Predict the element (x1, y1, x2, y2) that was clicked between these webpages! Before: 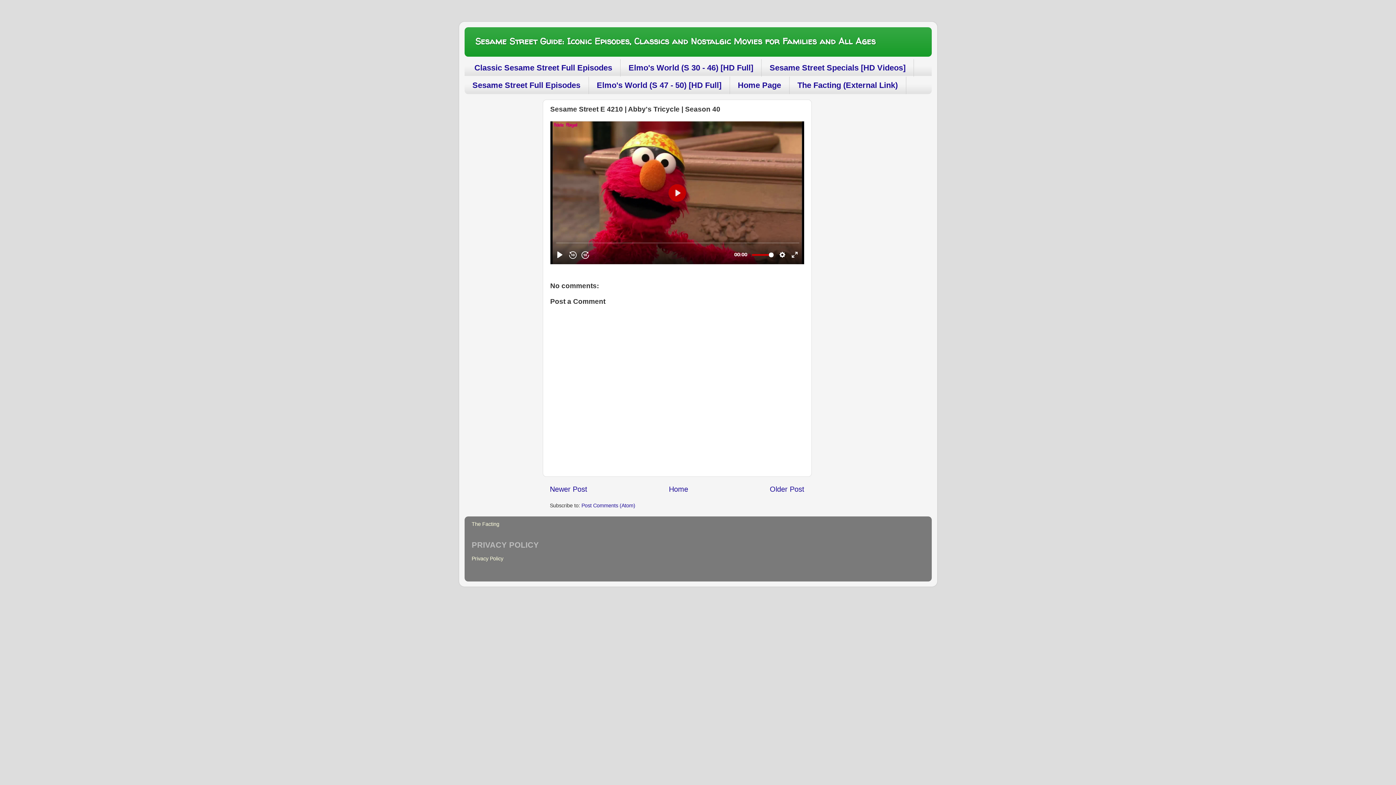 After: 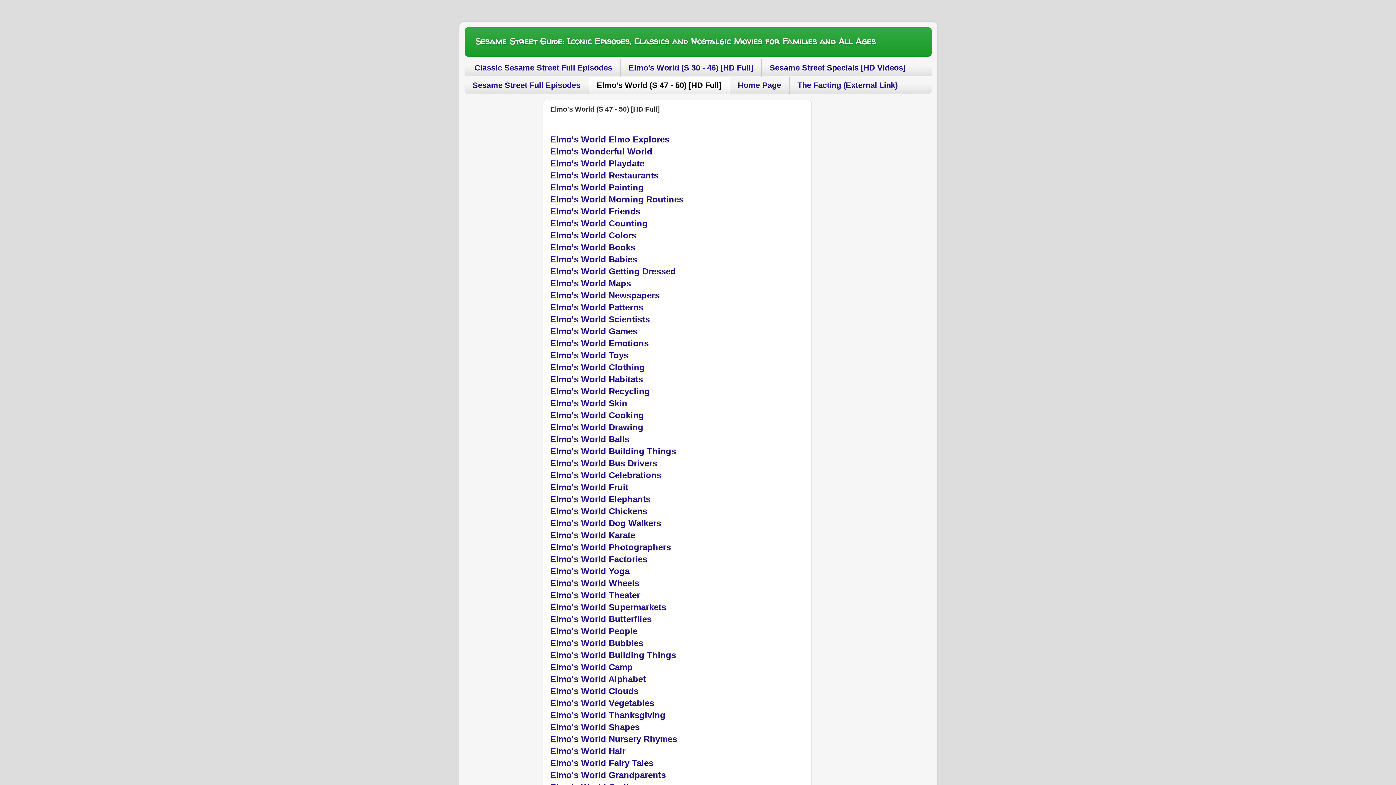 Action: bbox: (588, 76, 730, 94) label: Elmo's World (S 47 - 50) [HD Full]